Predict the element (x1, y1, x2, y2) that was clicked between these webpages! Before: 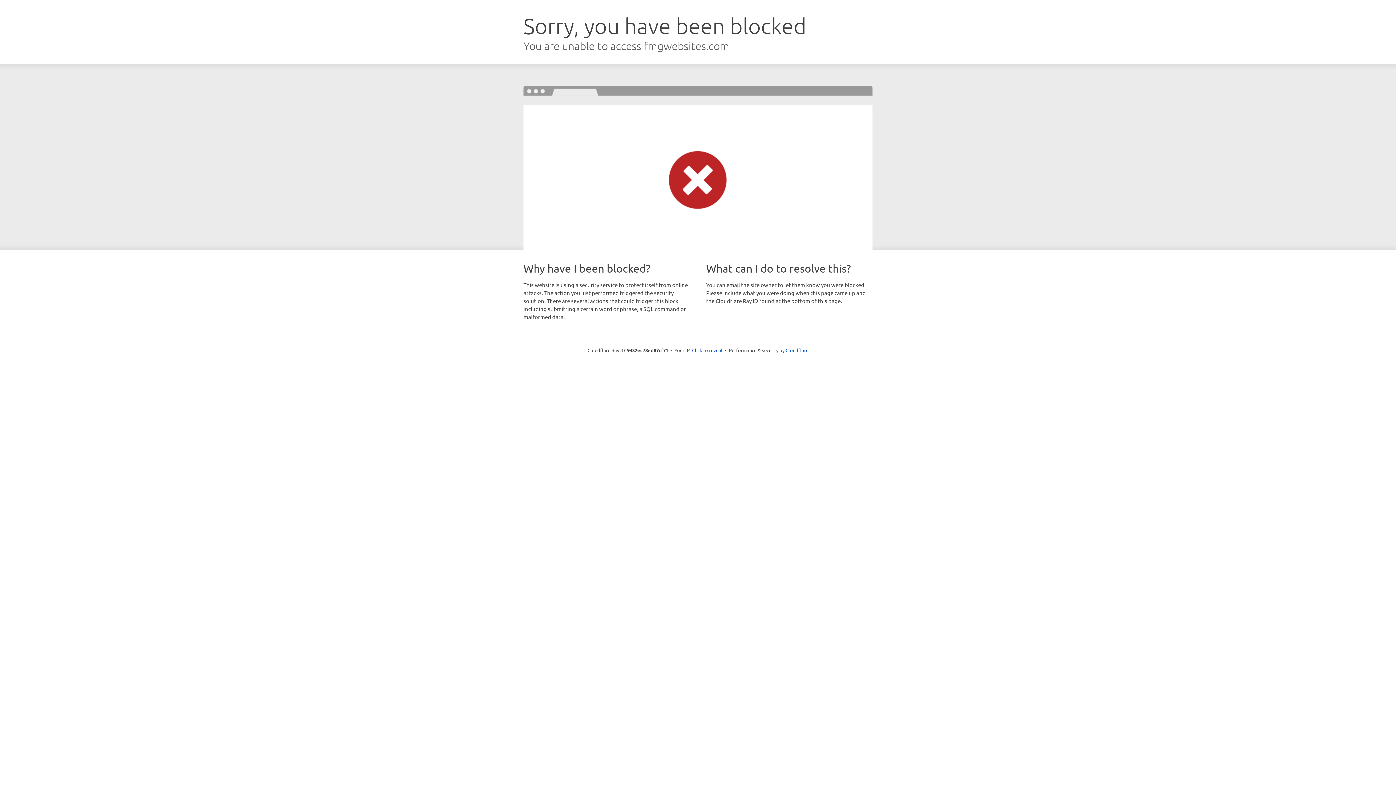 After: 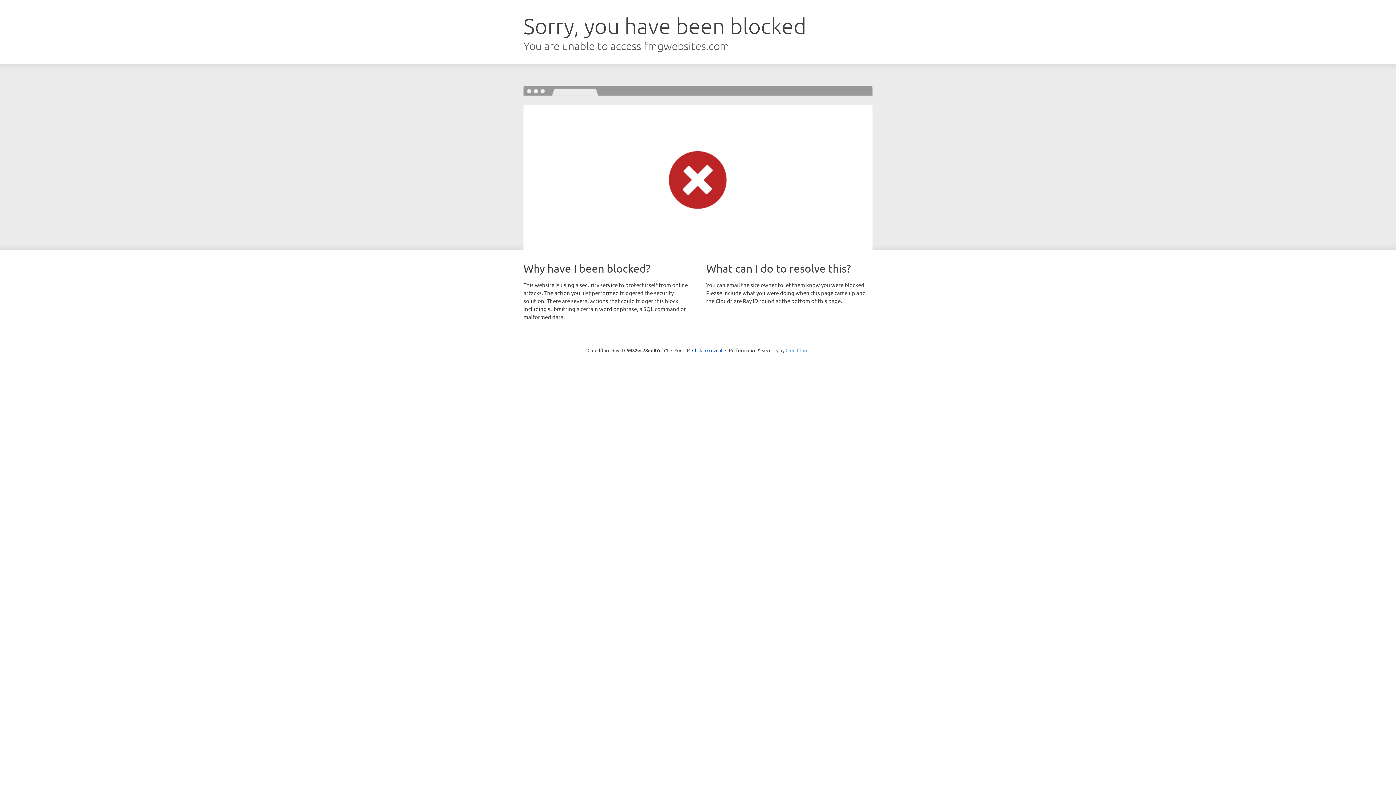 Action: bbox: (785, 347, 808, 353) label: Cloudflare